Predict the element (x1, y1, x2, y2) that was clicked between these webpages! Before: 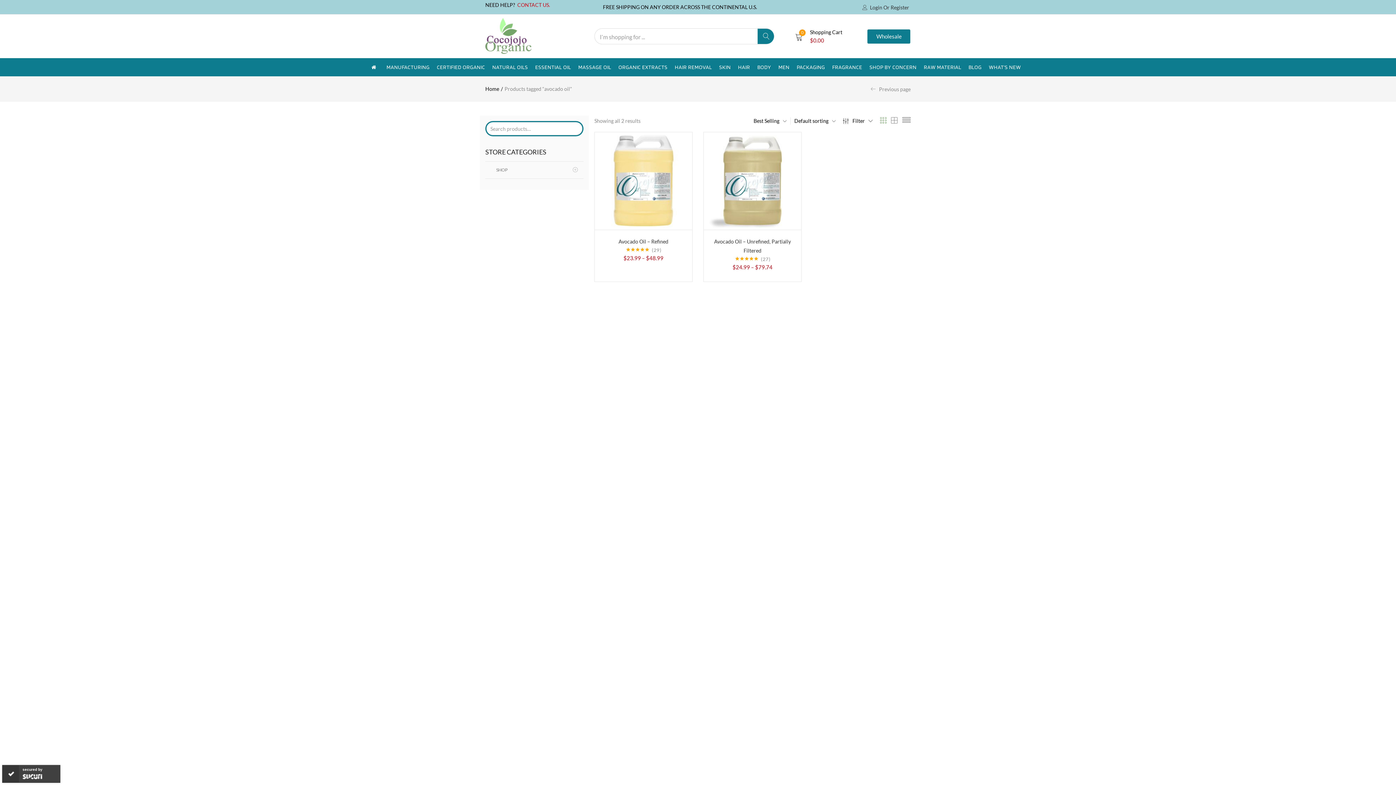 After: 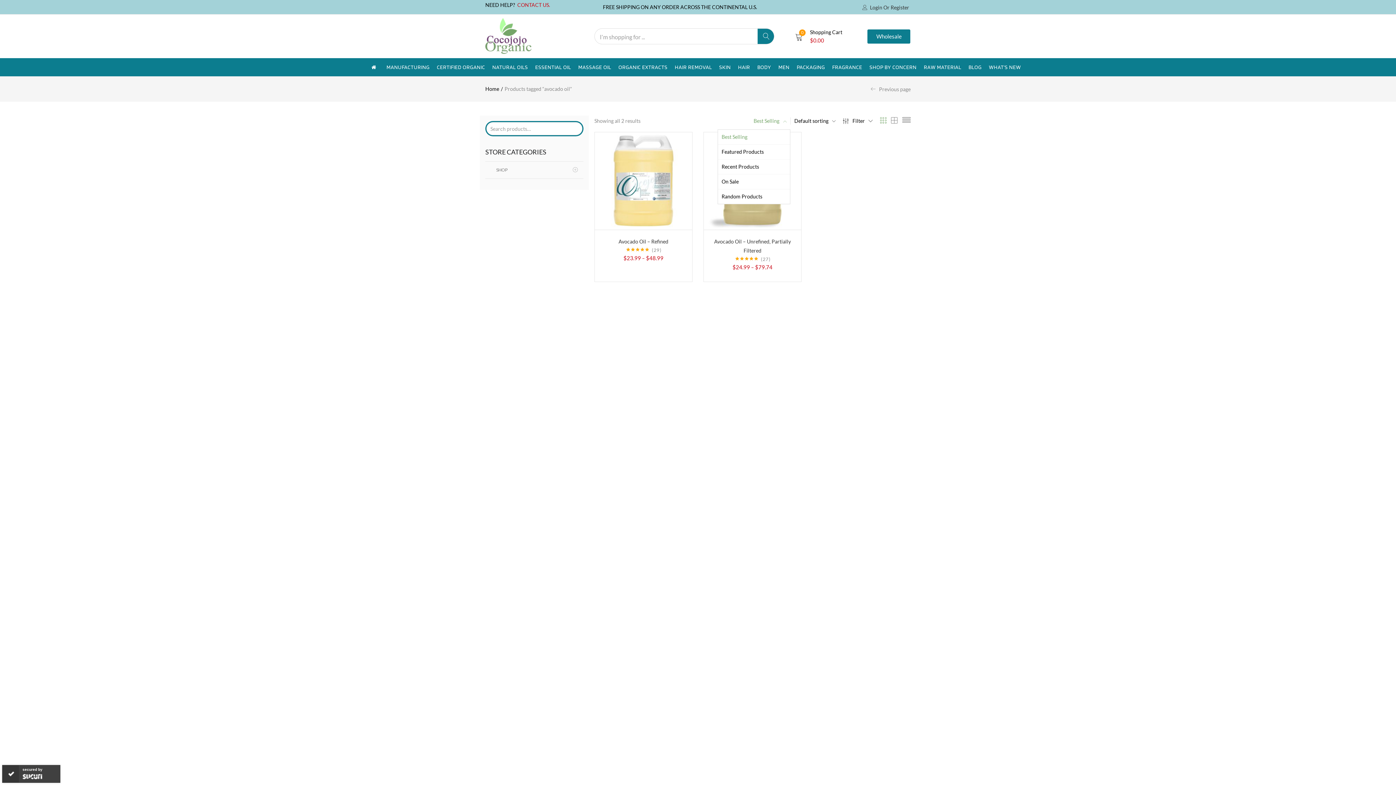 Action: label: Best Selling
Featured Products
Recent Products
On Sale
Random Products

Best Selling bbox: (750, 117, 790, 124)